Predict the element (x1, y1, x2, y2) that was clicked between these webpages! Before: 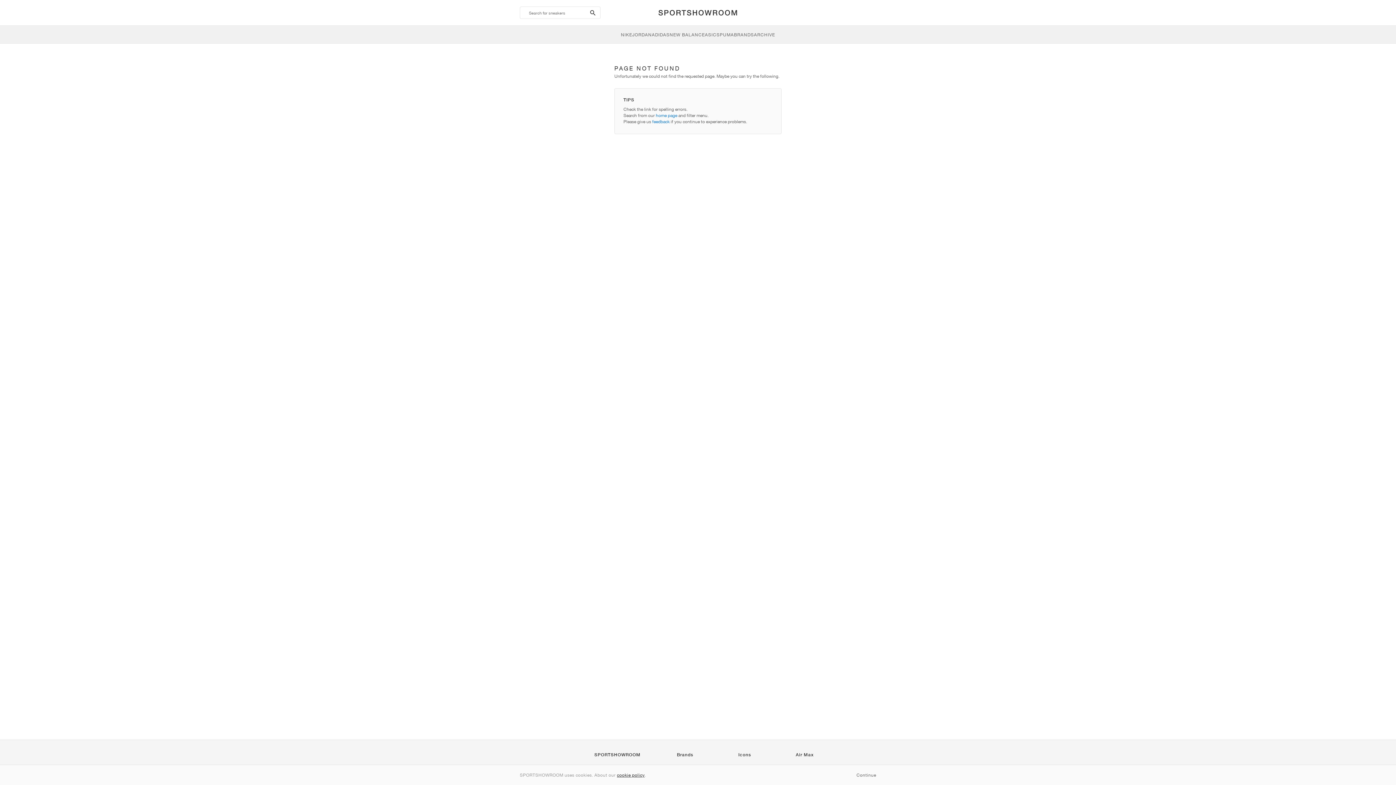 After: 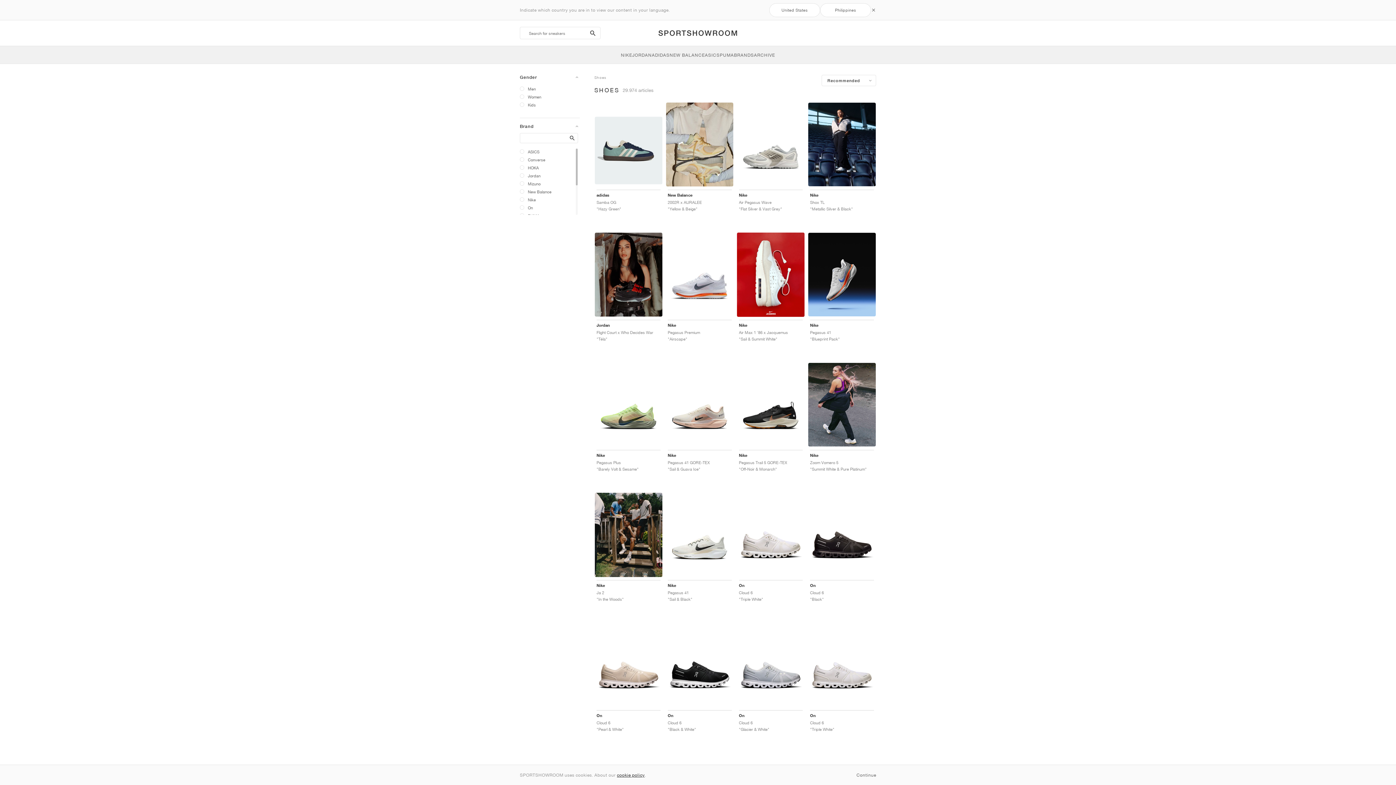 Action: label: BRANDS bbox: (734, 25, 754, 43)